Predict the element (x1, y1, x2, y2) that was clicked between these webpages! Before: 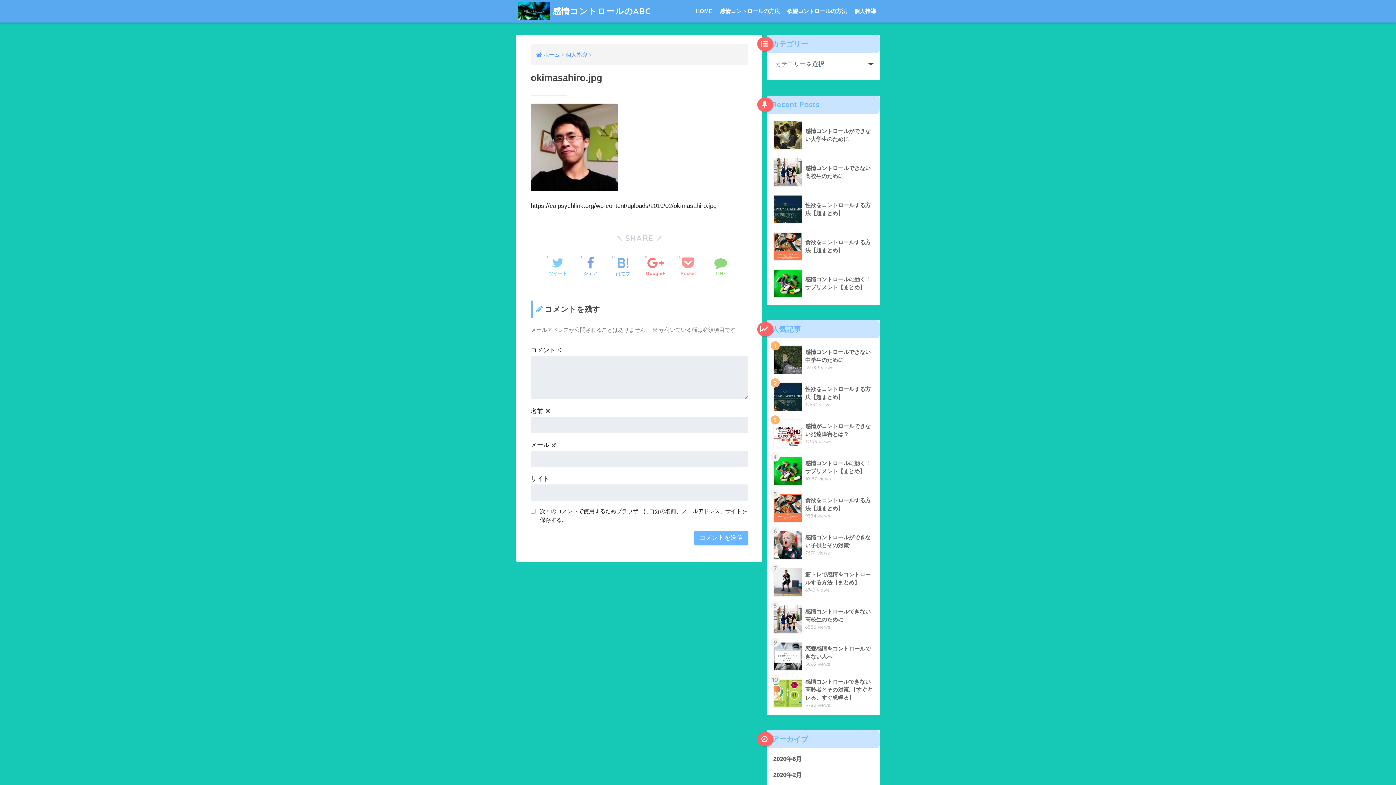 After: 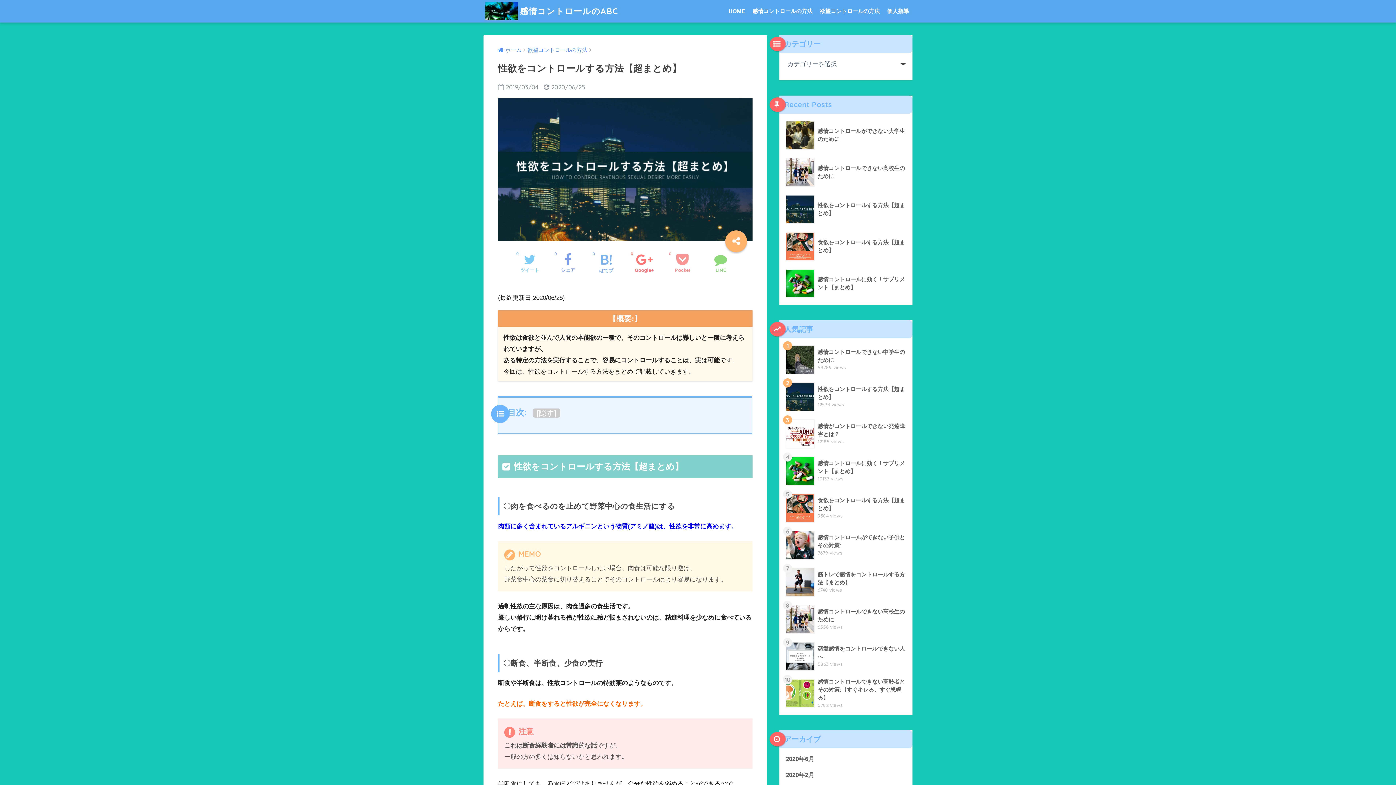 Action: label: 	性欲をコントロールする方法【超まとめ】
12534 views bbox: (770, 378, 876, 415)